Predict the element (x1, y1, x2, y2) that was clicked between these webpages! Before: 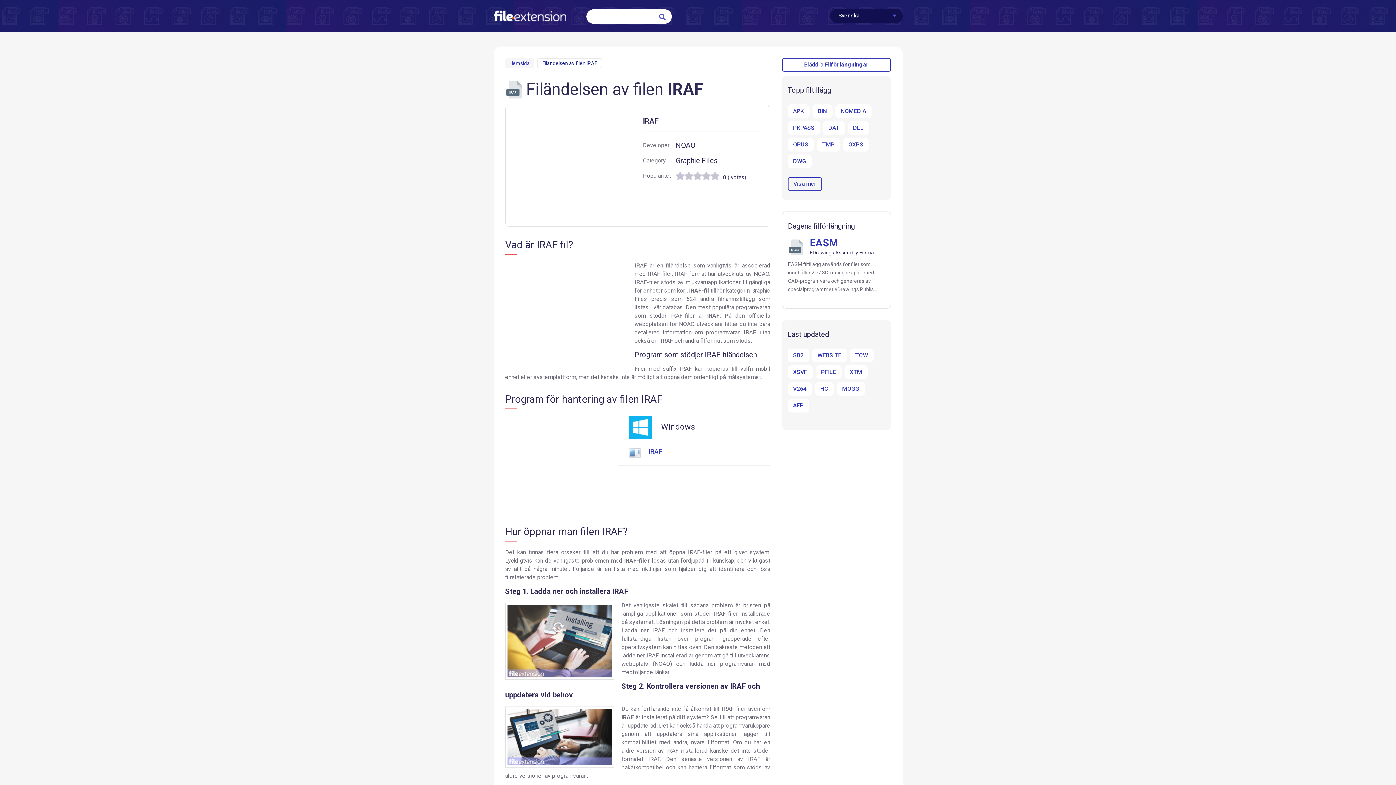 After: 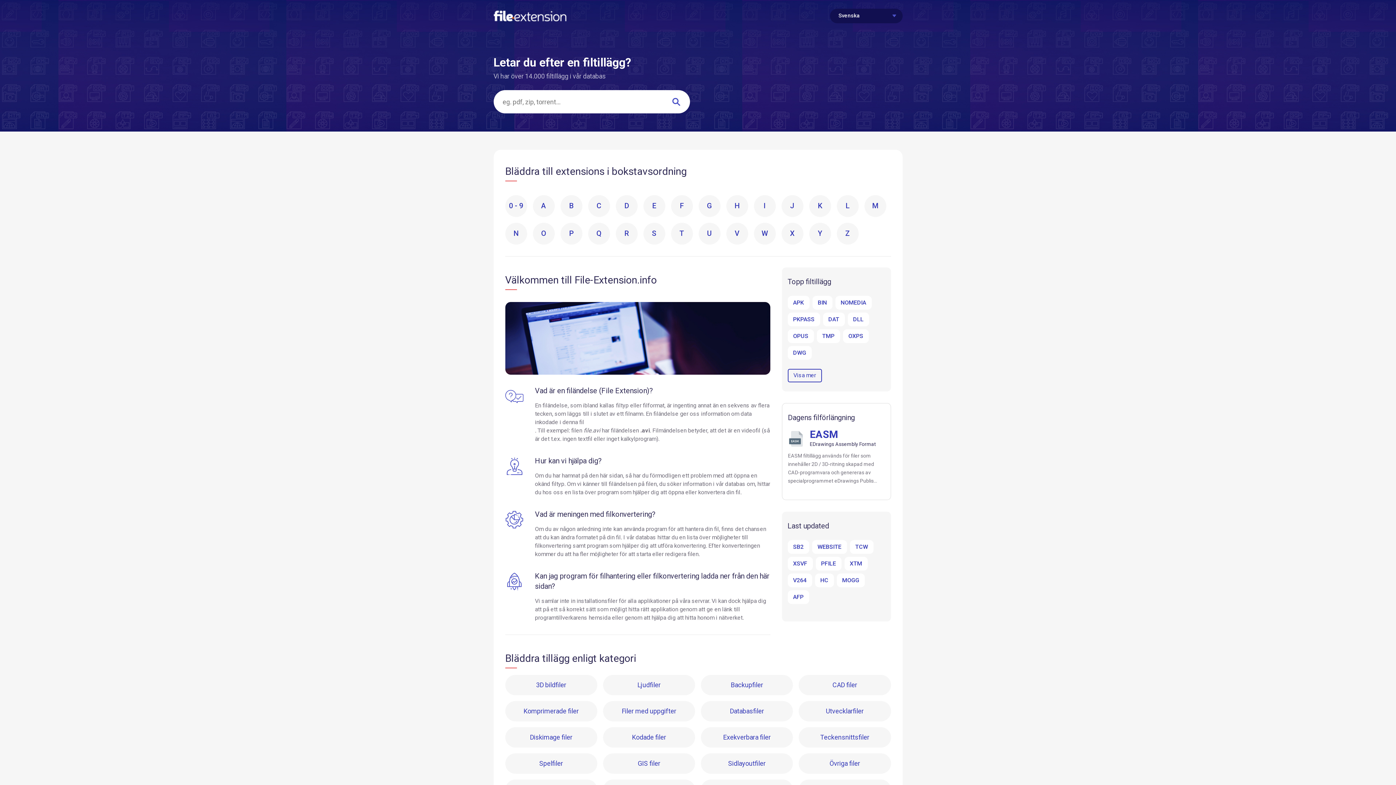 Action: bbox: (505, 58, 534, 68) label: Hemsida